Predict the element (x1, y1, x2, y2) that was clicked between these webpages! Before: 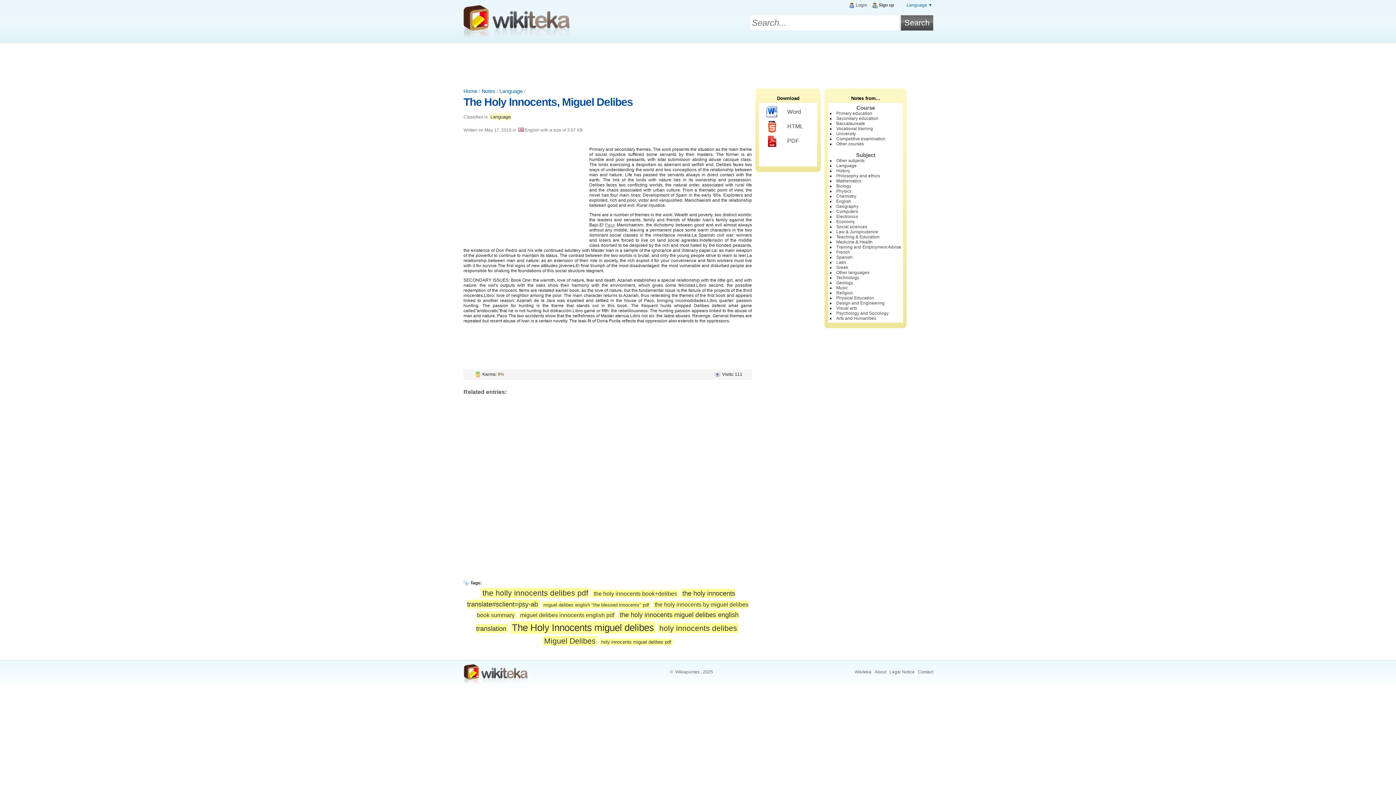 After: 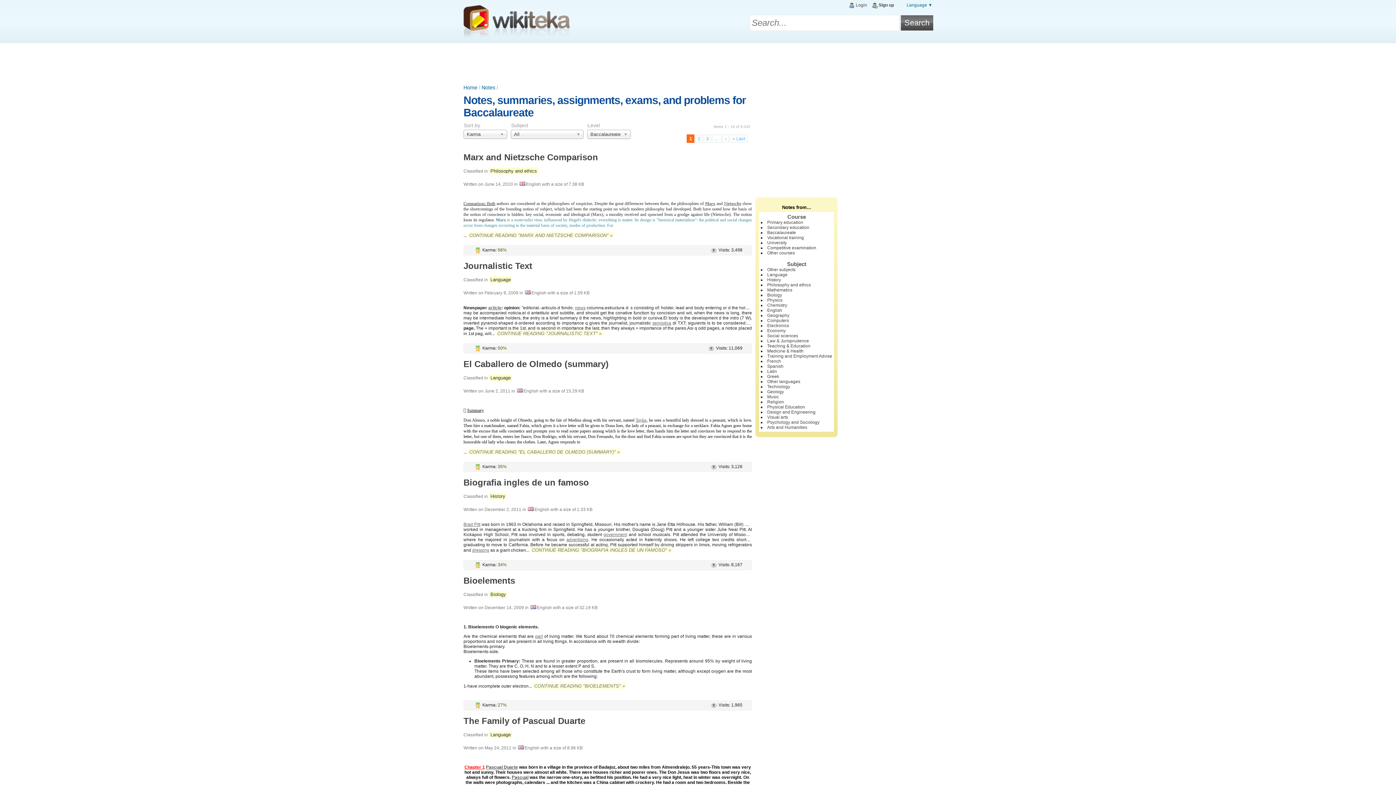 Action: label: Baccalaureate bbox: (836, 121, 865, 126)